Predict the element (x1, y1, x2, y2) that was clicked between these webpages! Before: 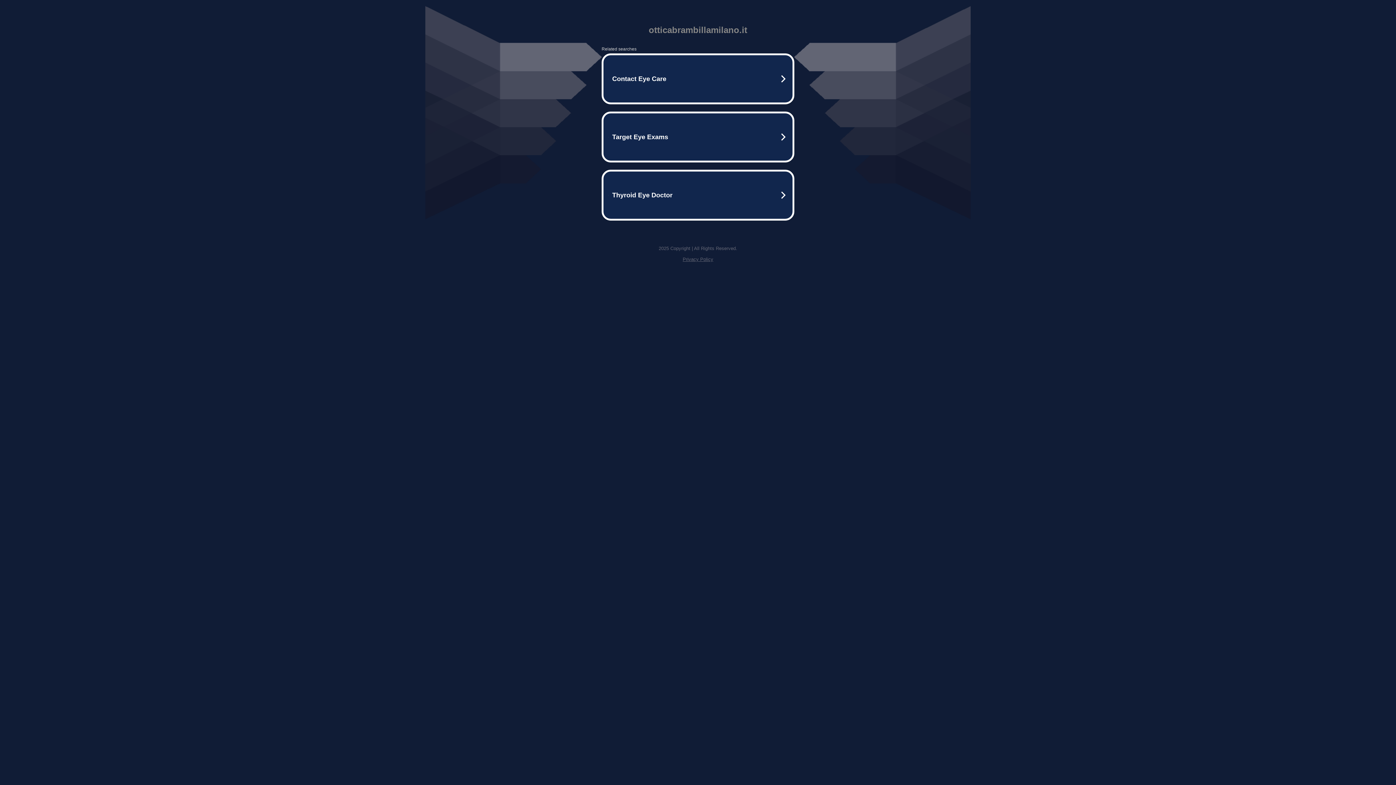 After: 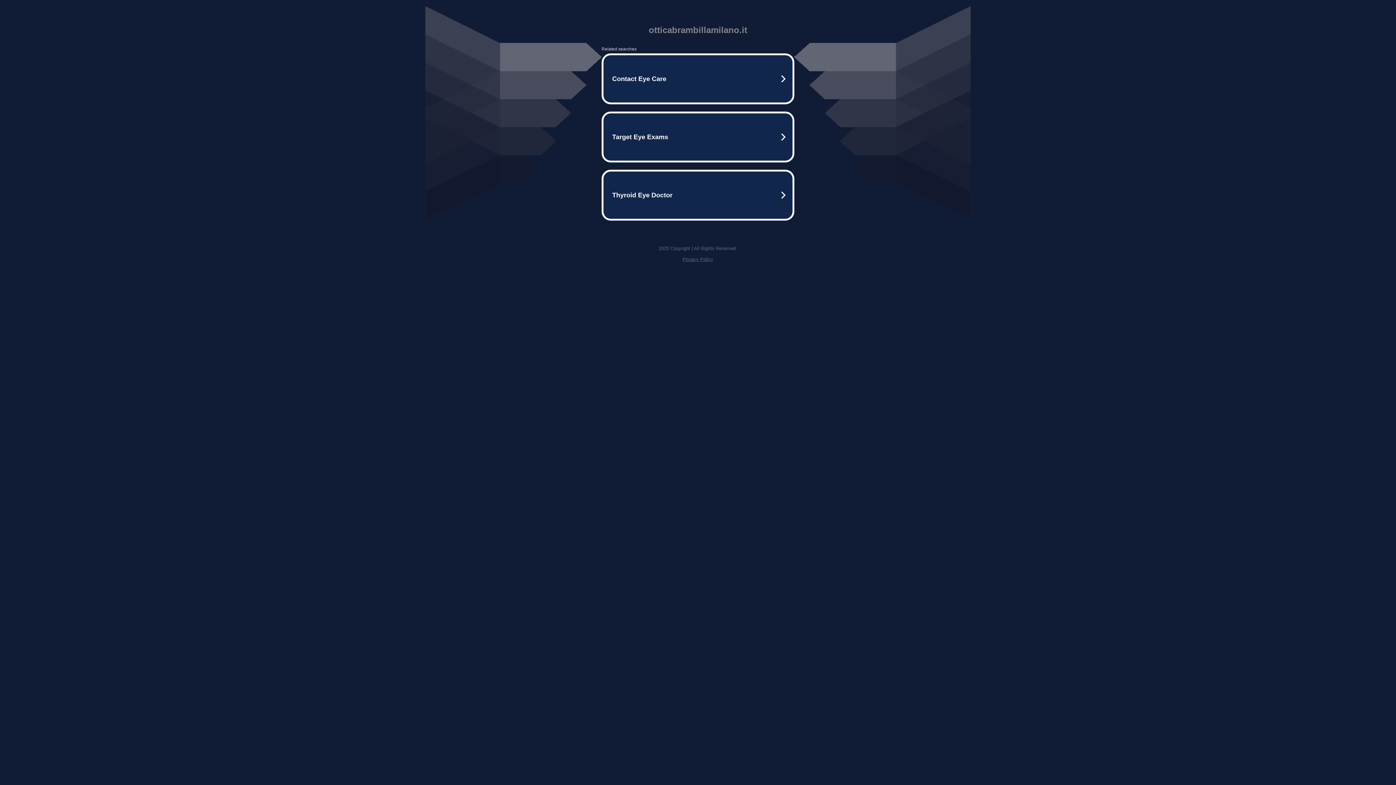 Action: label: Privacy Policy bbox: (682, 256, 713, 262)